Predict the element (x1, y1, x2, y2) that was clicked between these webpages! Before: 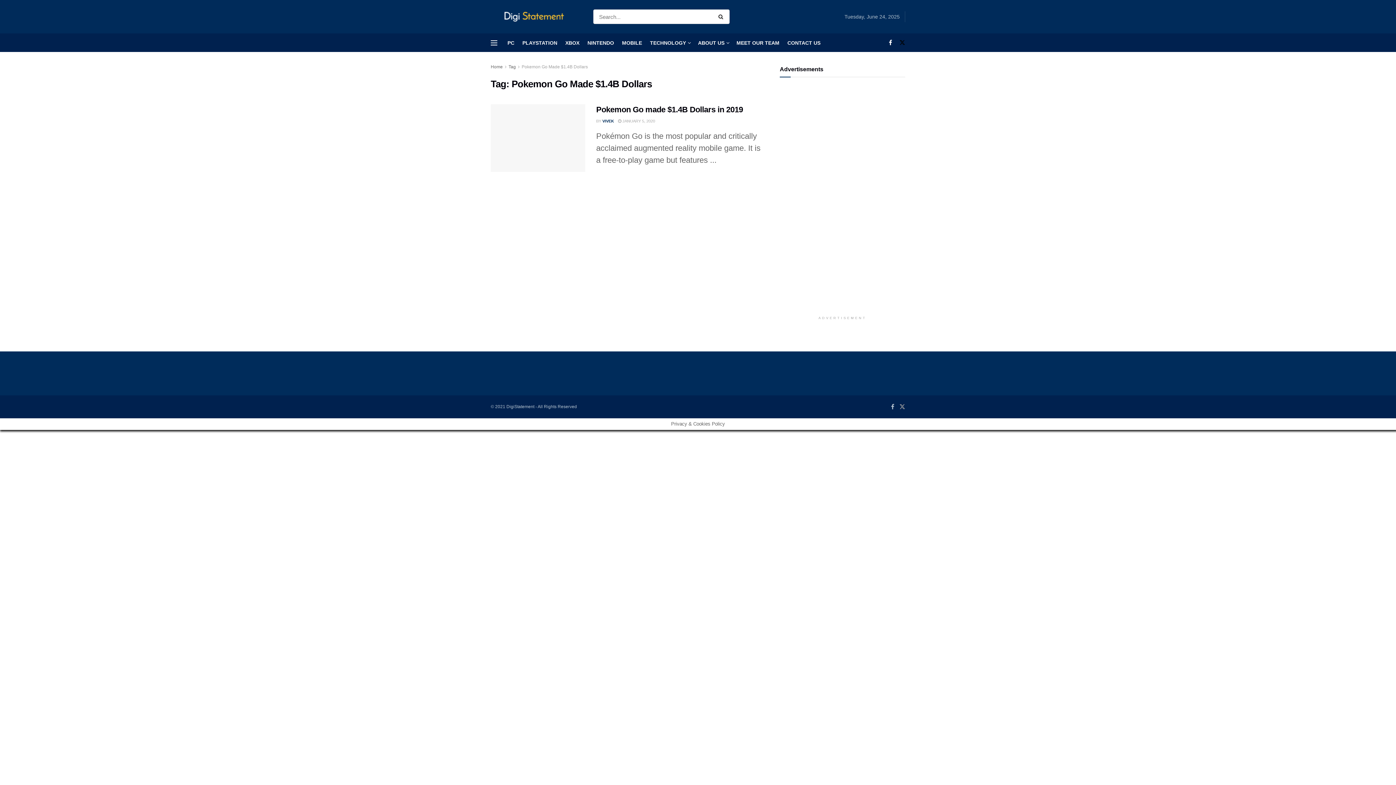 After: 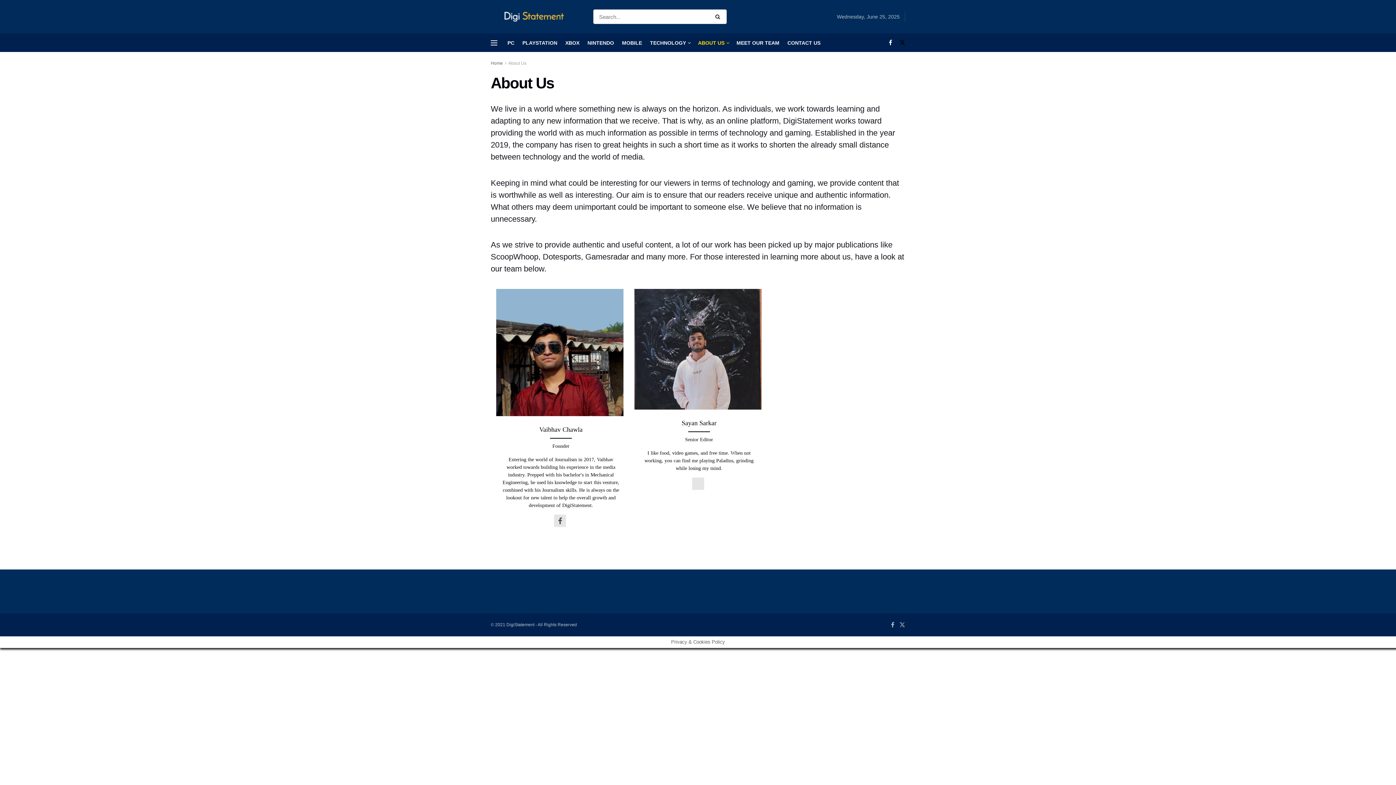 Action: label: ABOUT US bbox: (698, 33, 728, 51)